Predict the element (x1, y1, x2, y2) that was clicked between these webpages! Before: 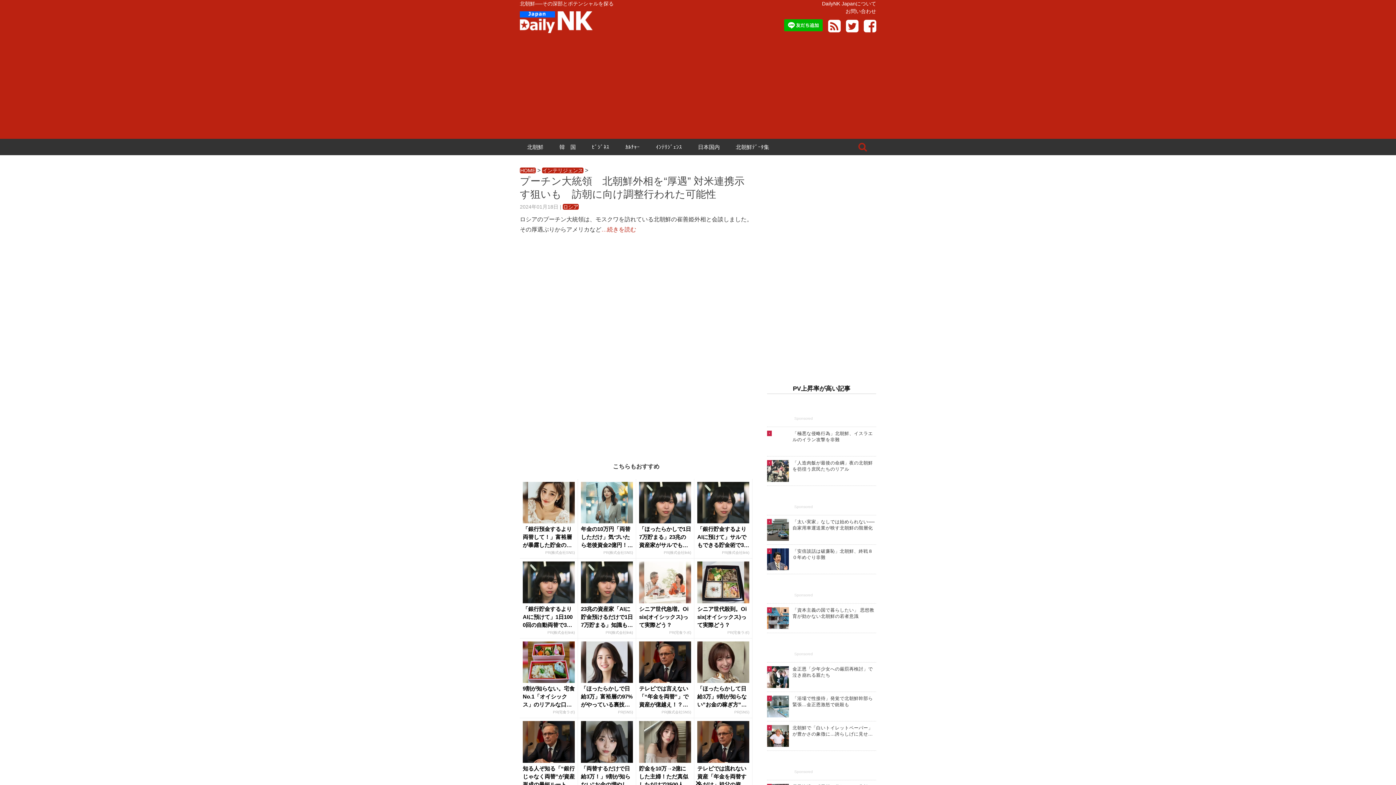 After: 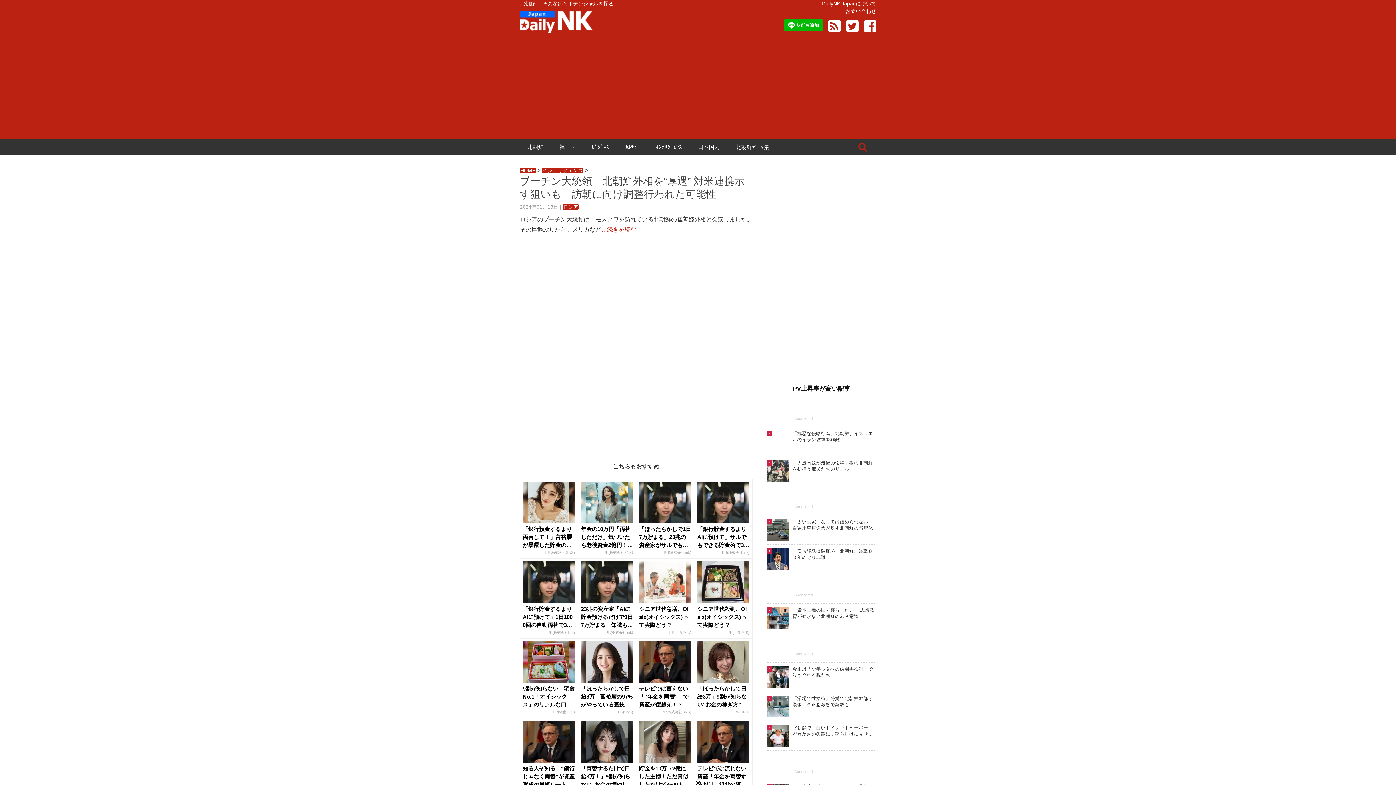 Action: label: 年金の10万円「両替しただけ」気づいたら老後資金2億円！賢すぎる裏わざに驚愕
PR(株式会社SNS) bbox: (581, 482, 633, 555)